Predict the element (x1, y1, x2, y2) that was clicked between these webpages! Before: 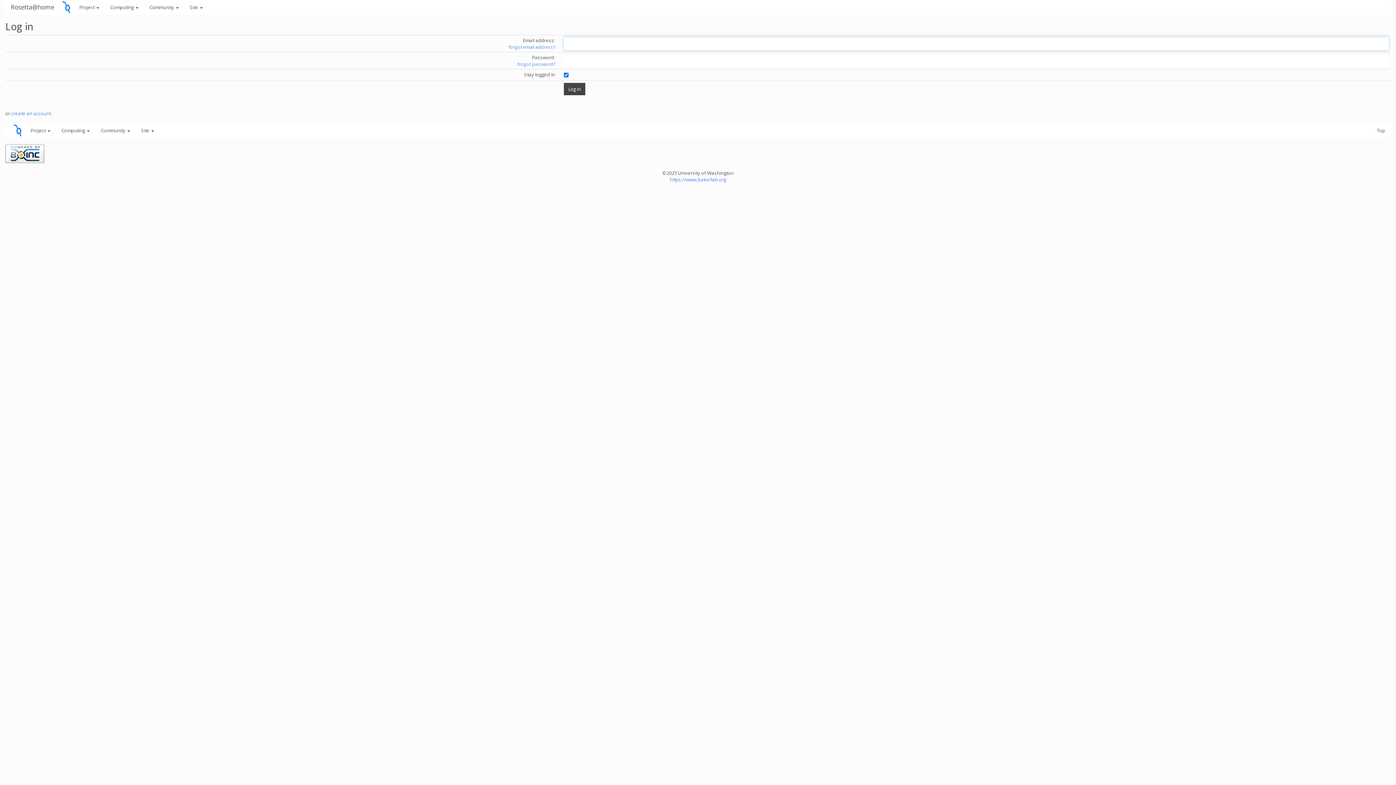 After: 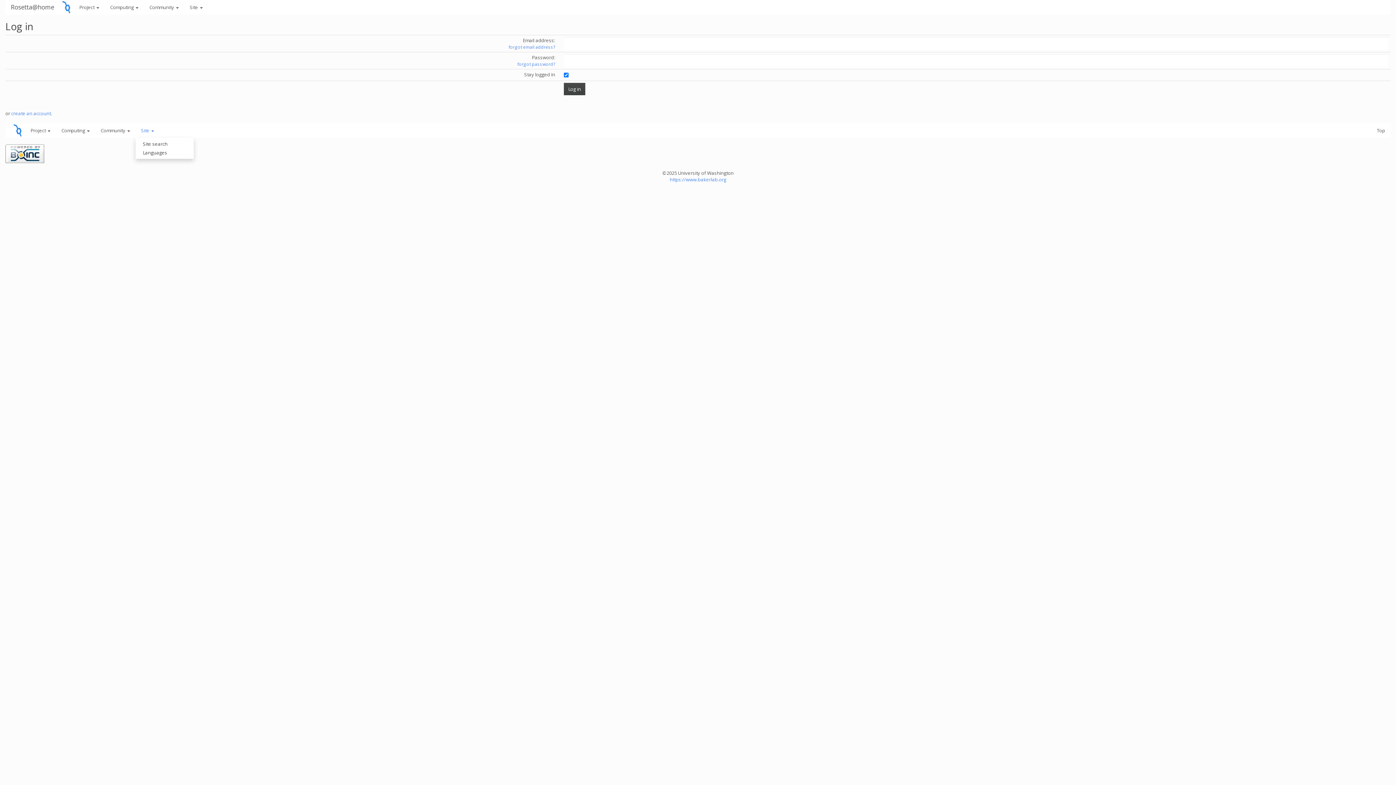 Action: bbox: (135, 123, 159, 137) label: Site 